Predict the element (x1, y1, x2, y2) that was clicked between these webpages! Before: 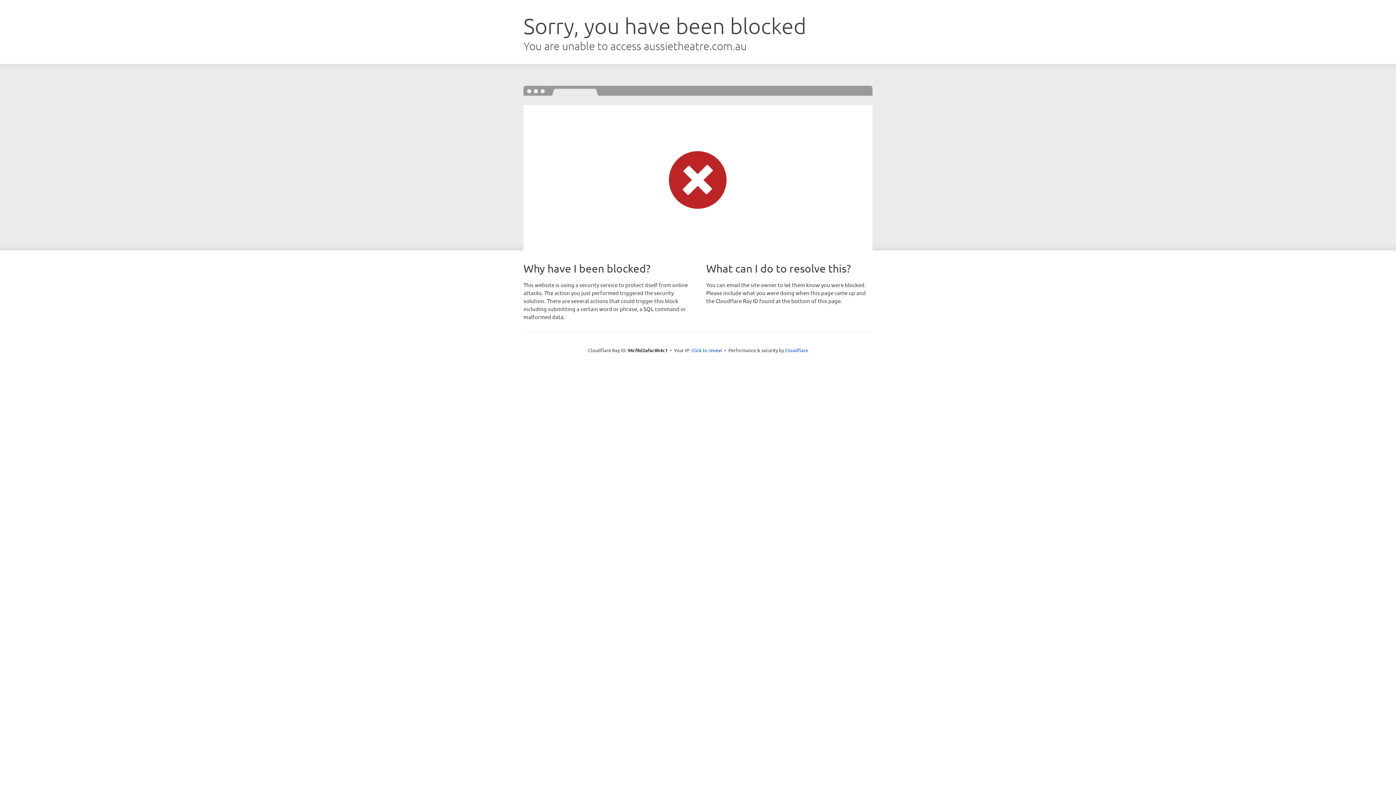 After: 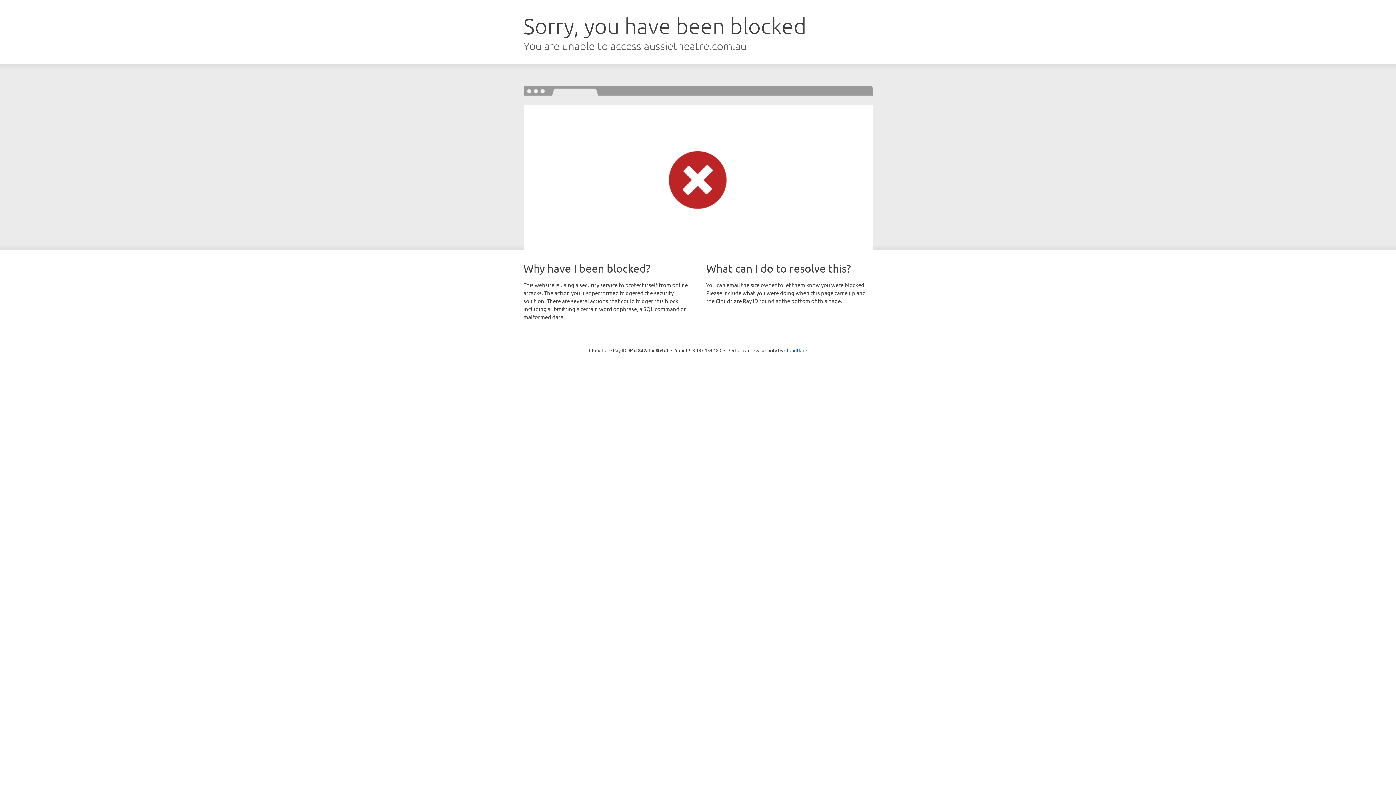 Action: label: Click to reveal bbox: (691, 346, 722, 353)